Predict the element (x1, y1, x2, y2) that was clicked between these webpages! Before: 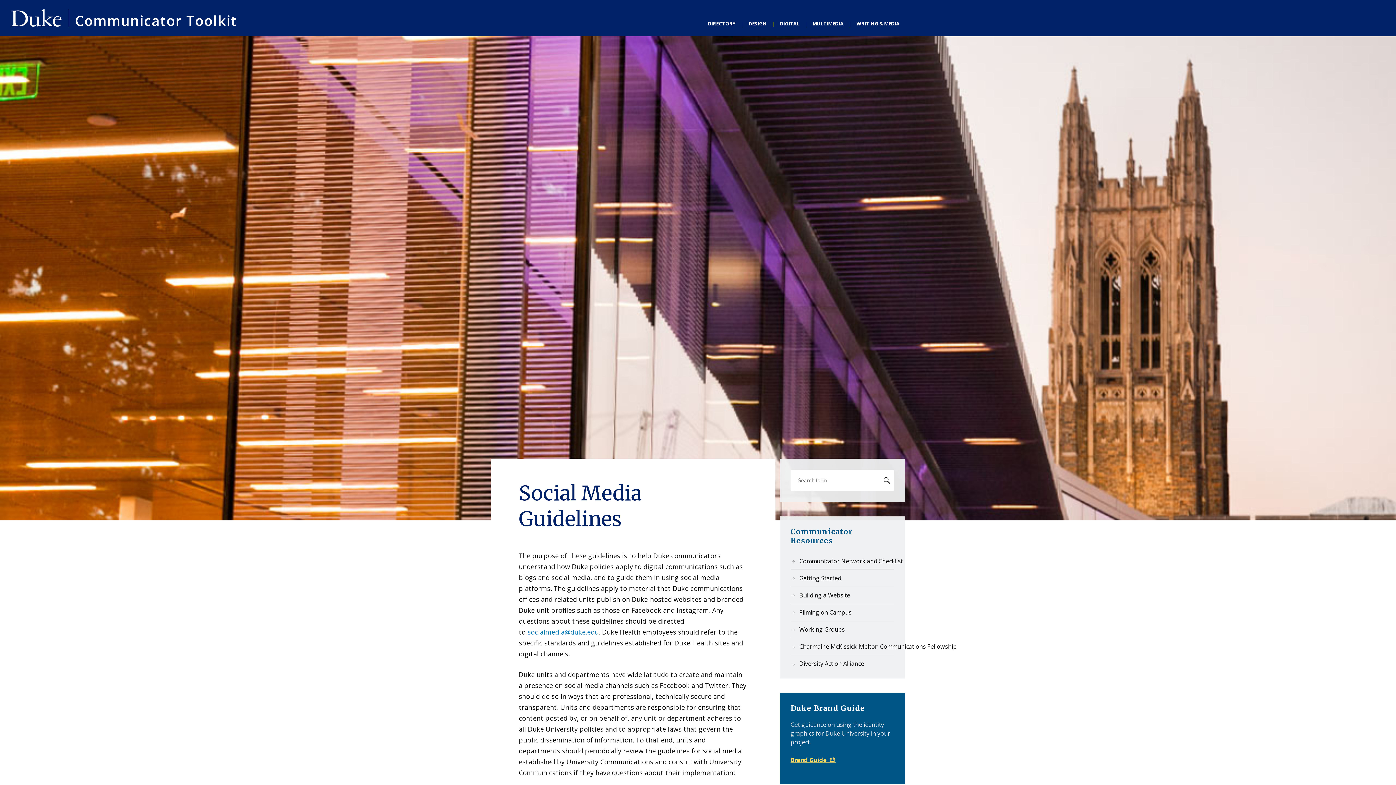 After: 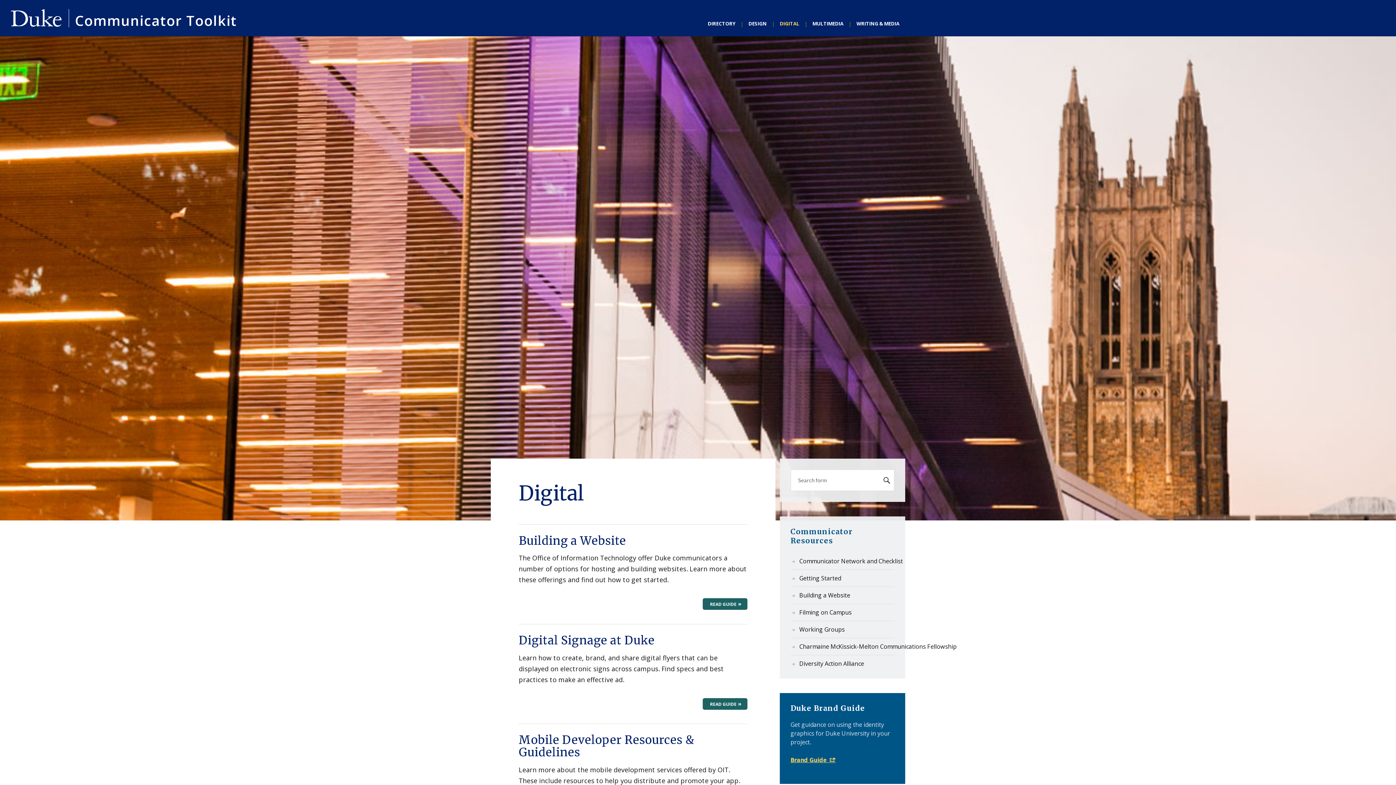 Action: bbox: (780, 17, 799, 29) label: DIGITAL